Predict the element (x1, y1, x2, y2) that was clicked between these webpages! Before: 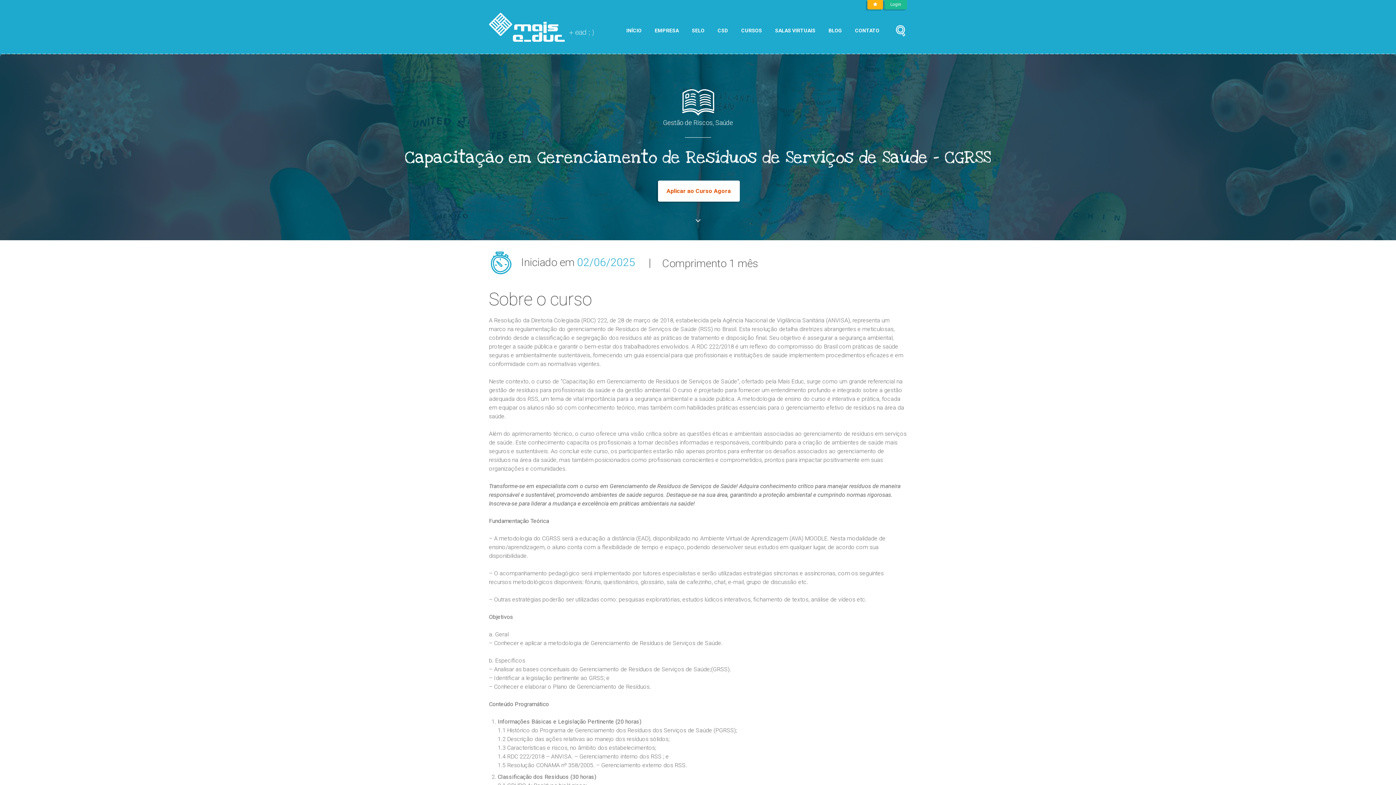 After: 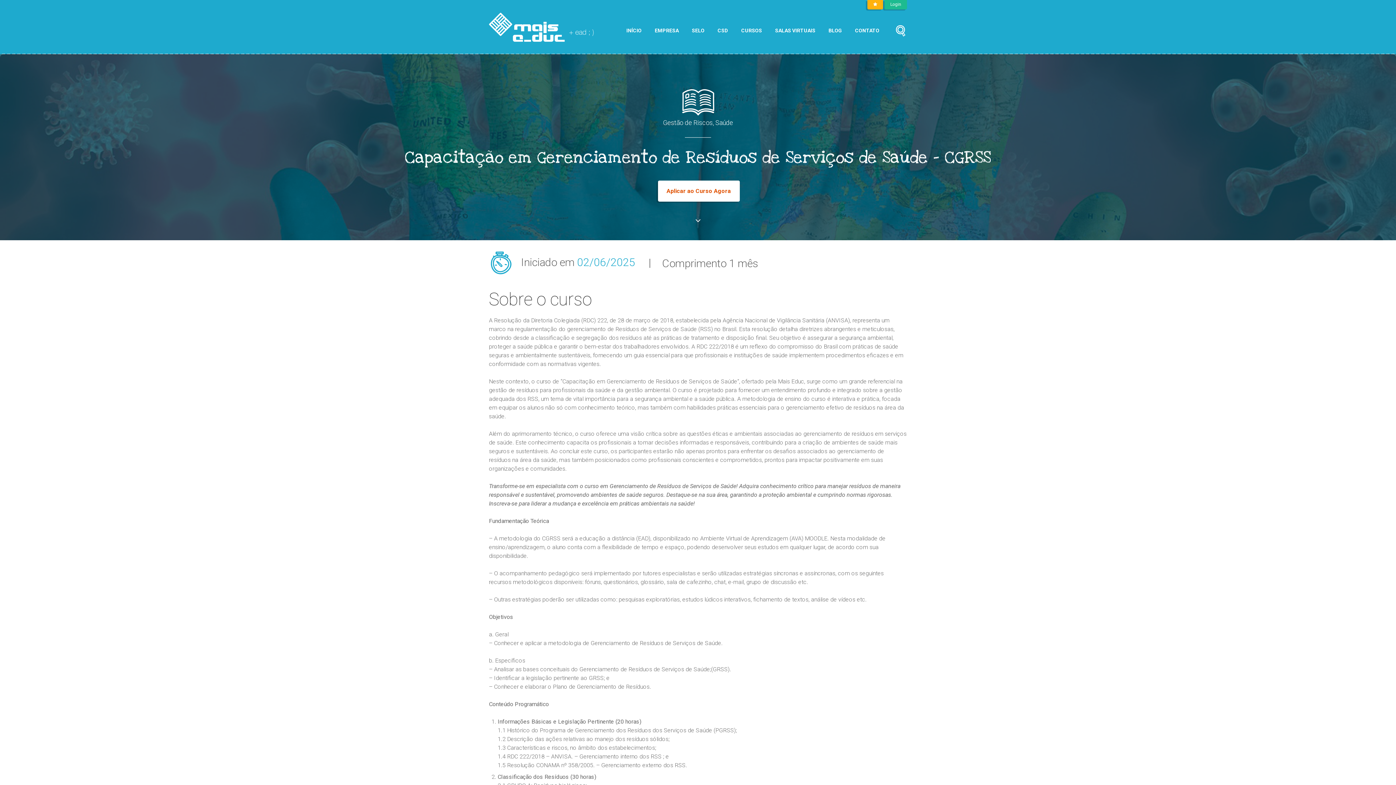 Action: label: 02/06/2025 bbox: (577, 256, 635, 268)